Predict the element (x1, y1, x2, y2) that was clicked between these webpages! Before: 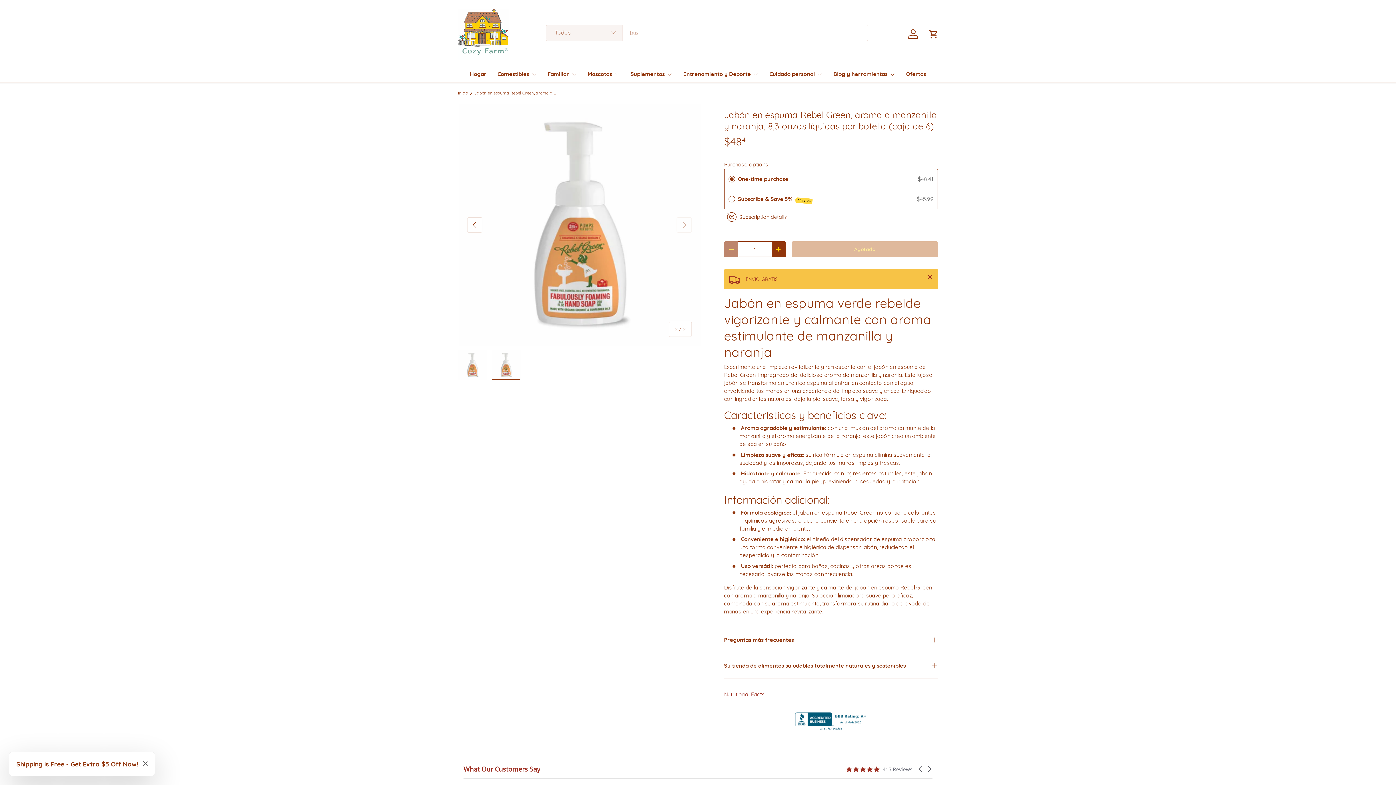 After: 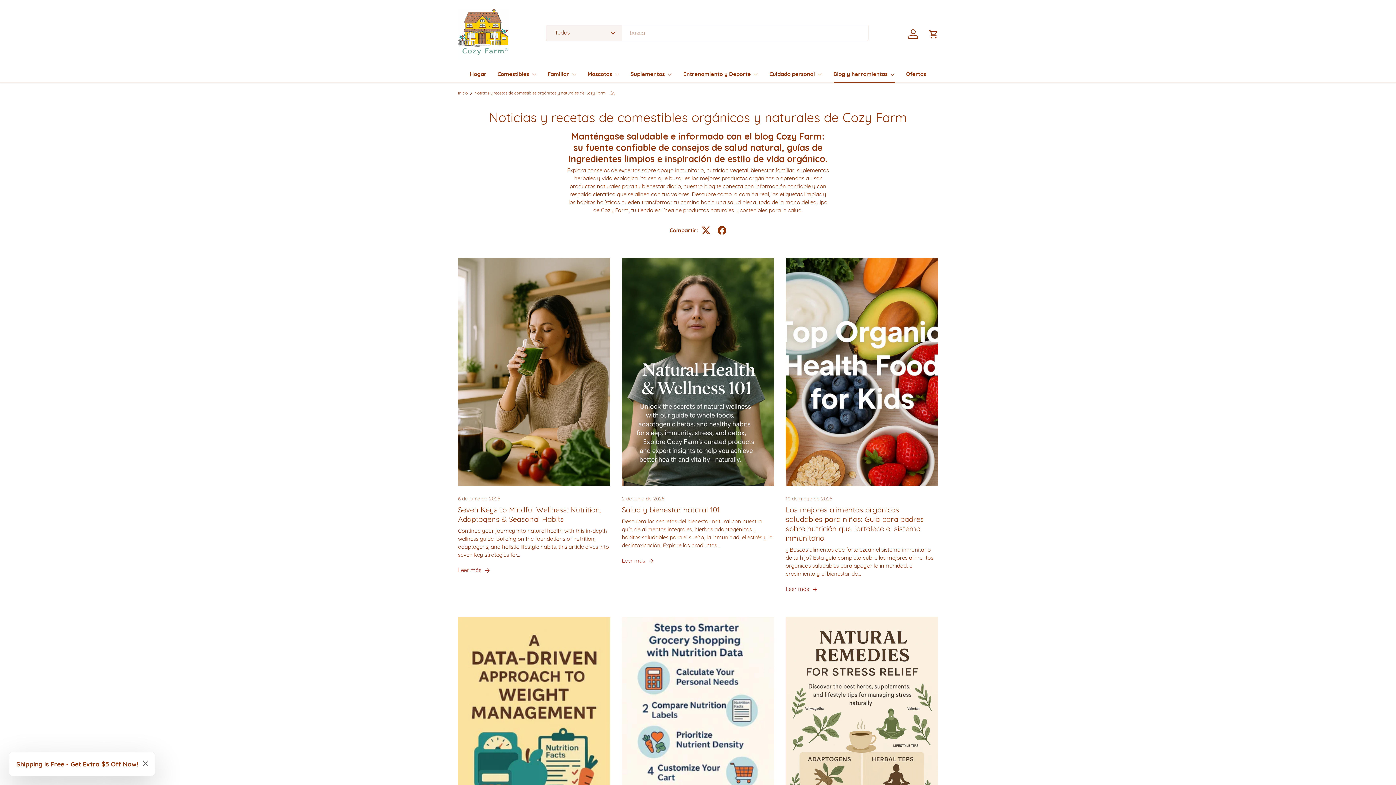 Action: label: Blog y herramientas bbox: (833, 65, 895, 82)